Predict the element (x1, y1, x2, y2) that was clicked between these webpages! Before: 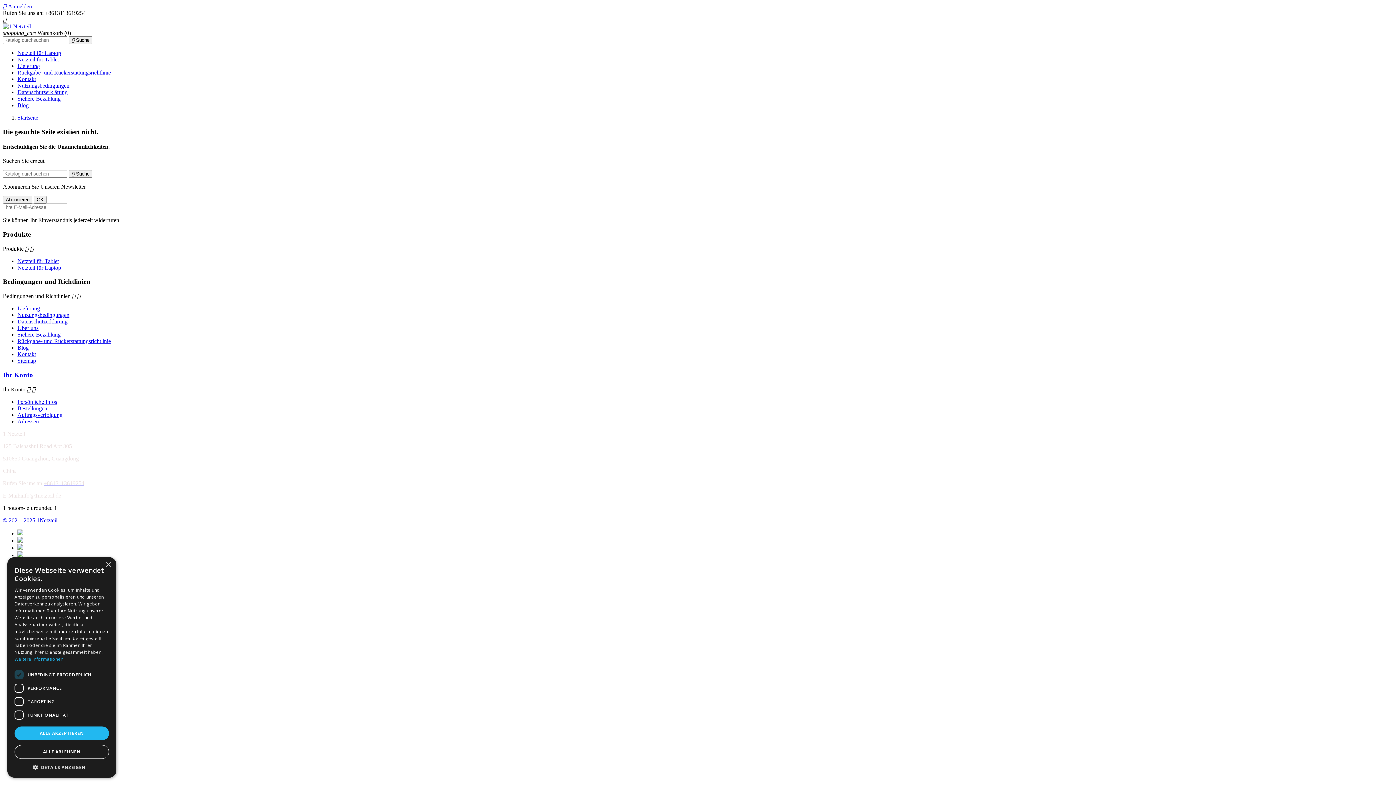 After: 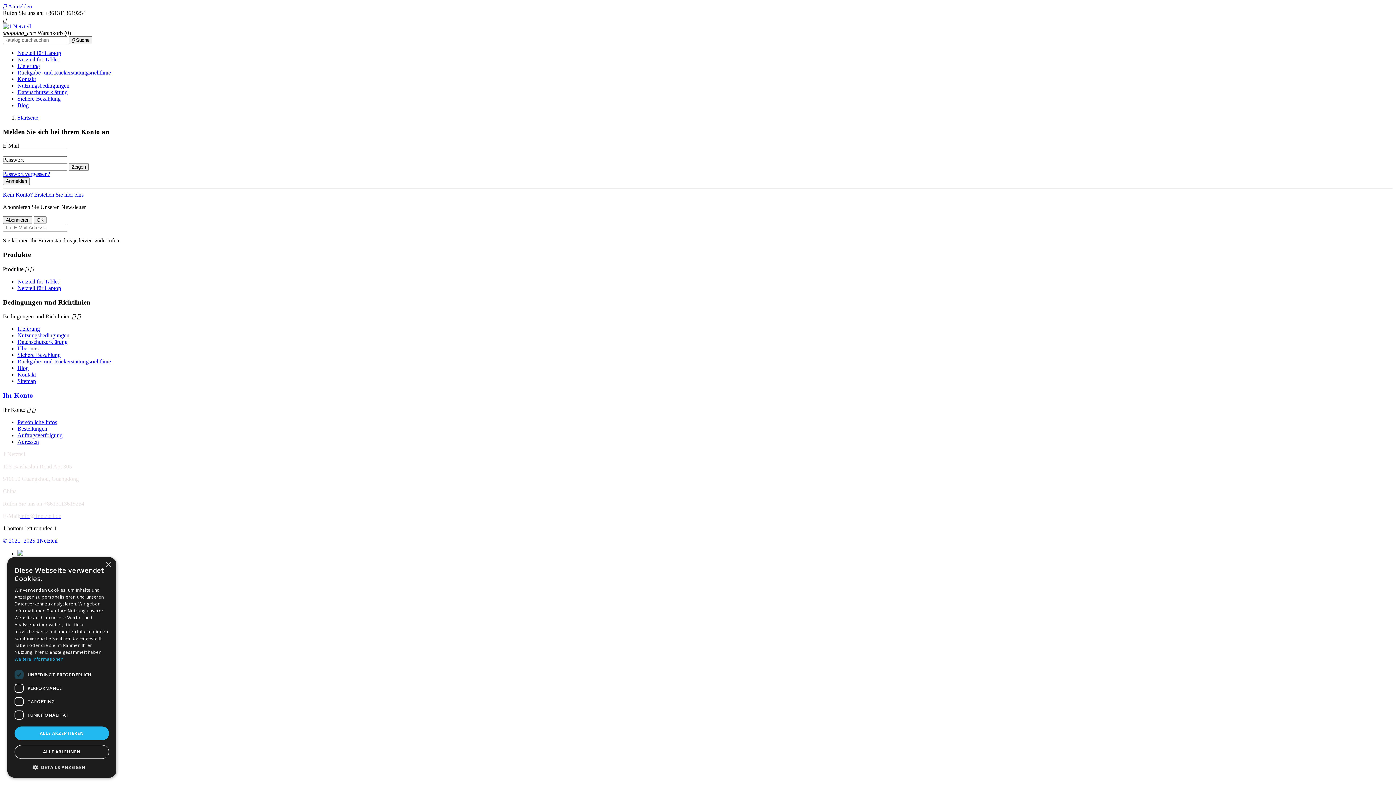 Action: bbox: (17, 398, 57, 404) label: Persönliche Infos